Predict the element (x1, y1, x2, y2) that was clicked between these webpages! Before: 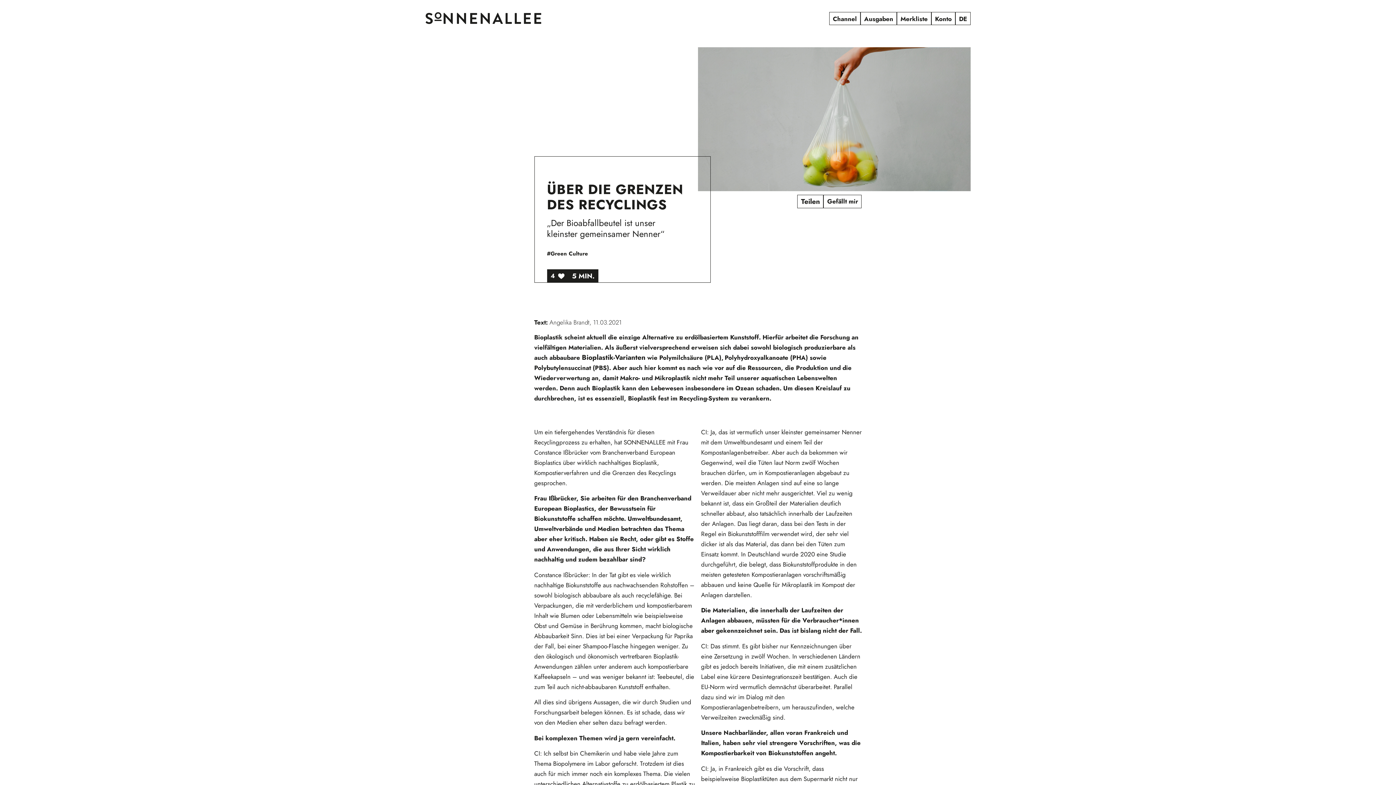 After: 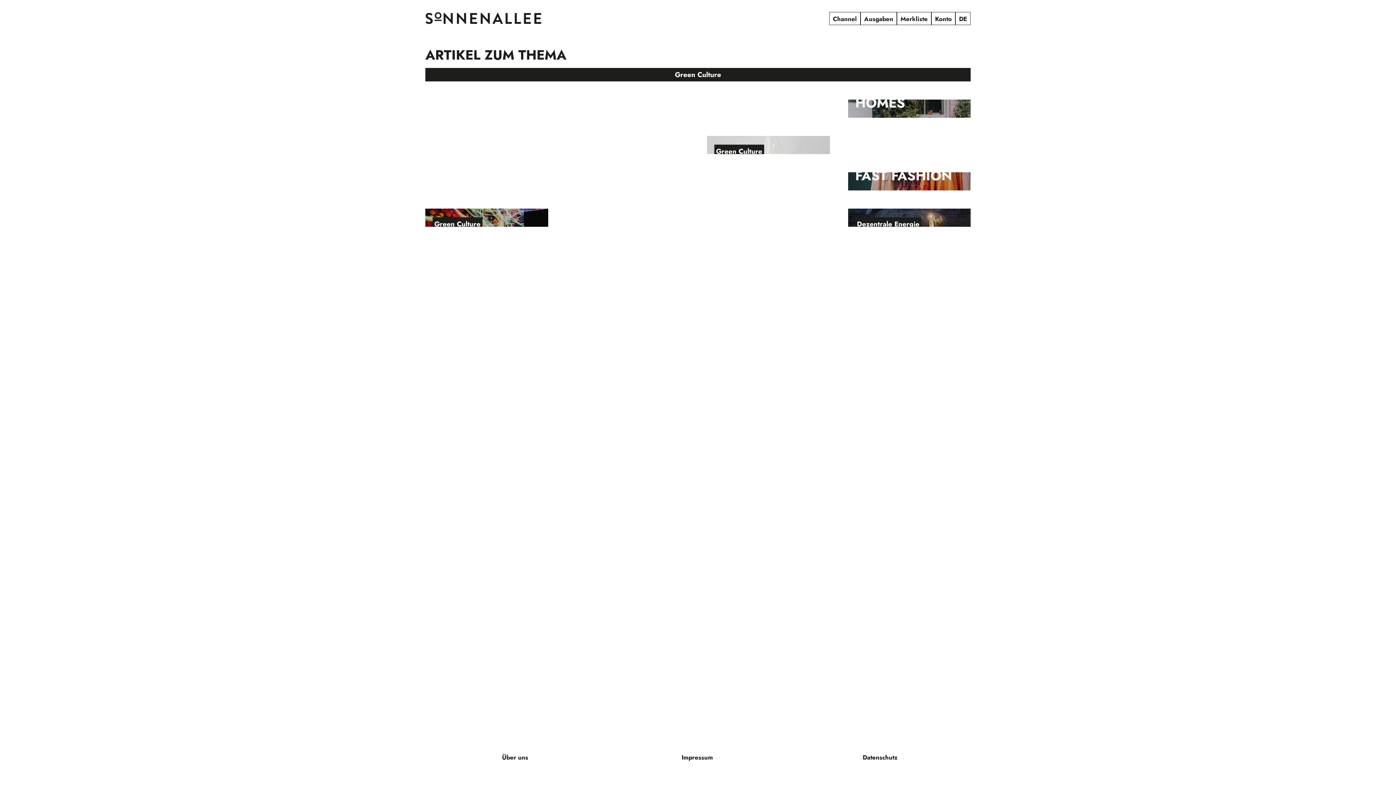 Action: bbox: (547, 250, 588, 257) label: #Green Culture